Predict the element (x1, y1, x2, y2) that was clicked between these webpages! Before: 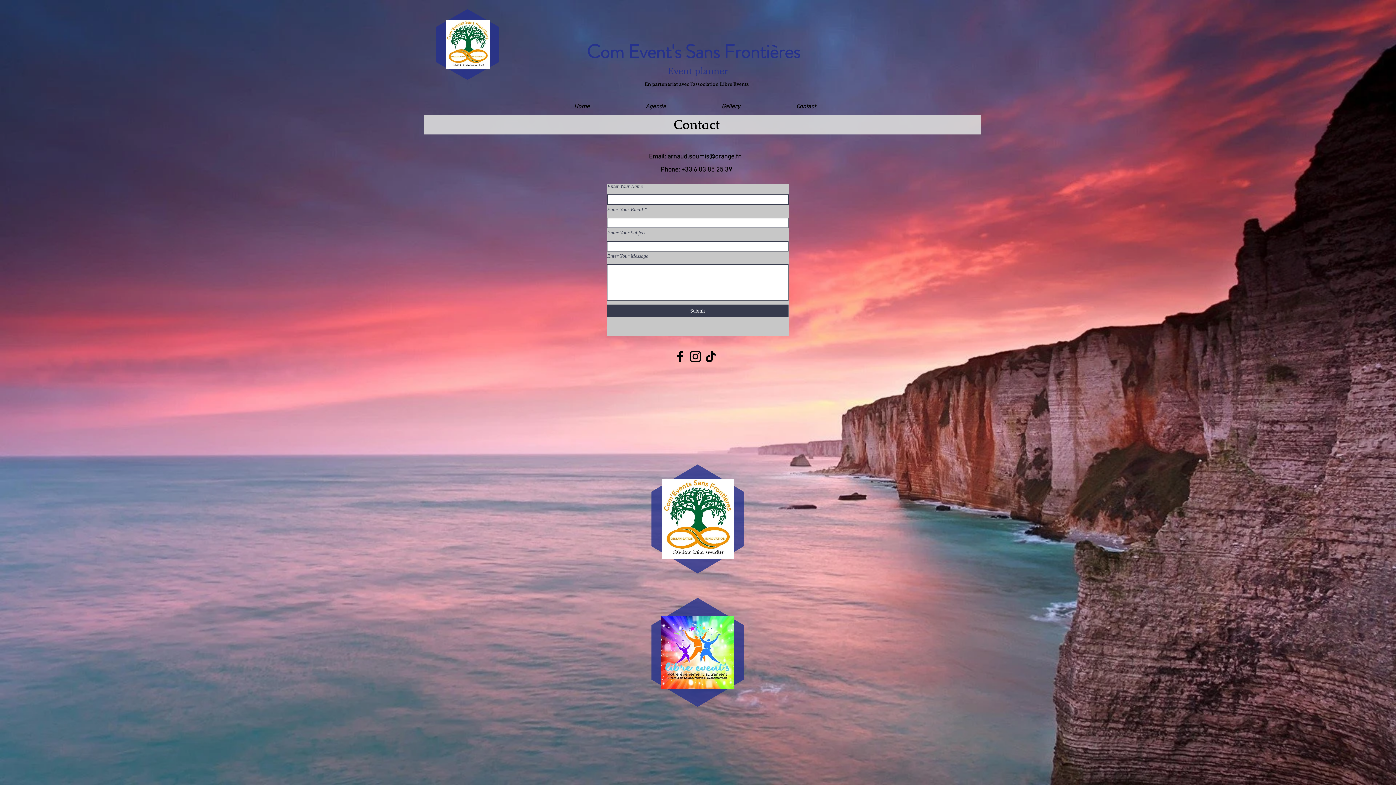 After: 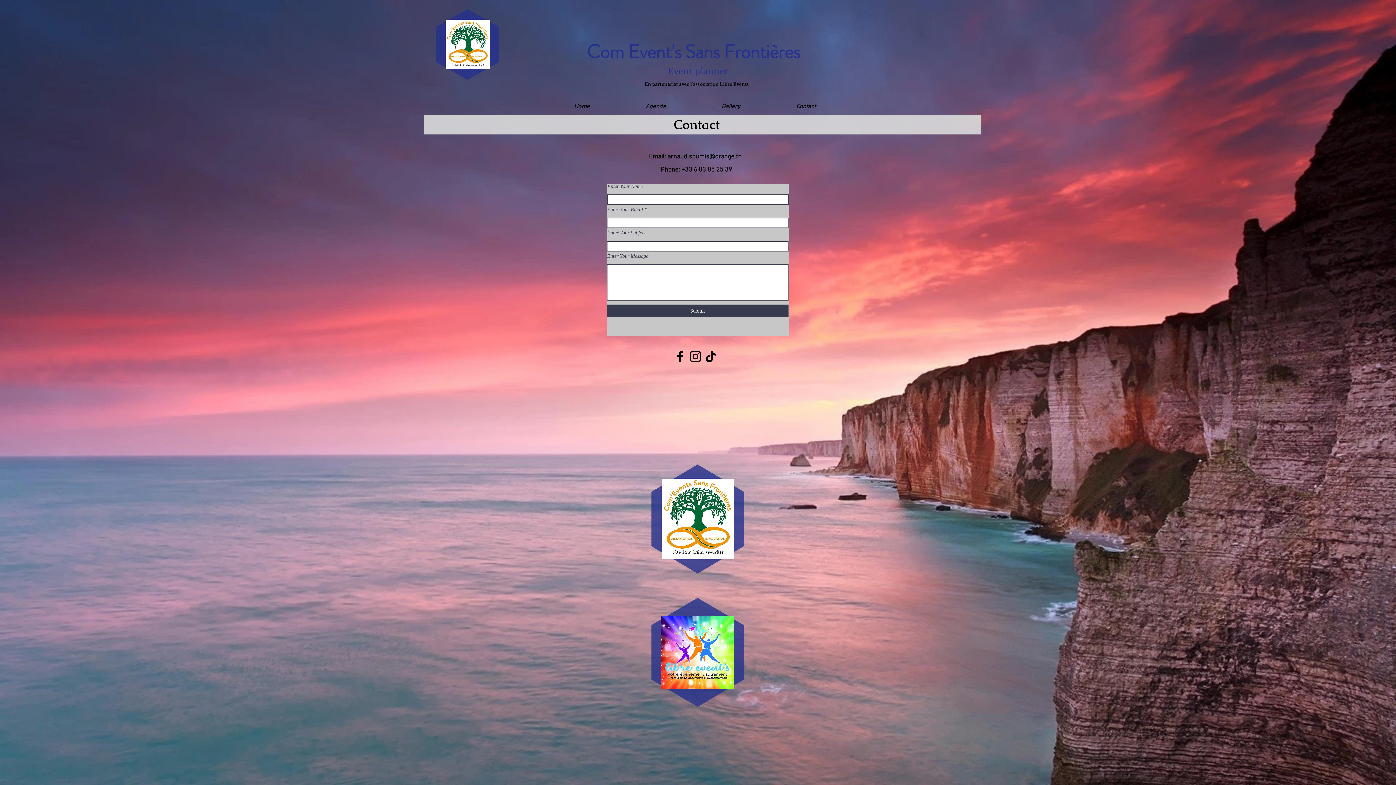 Action: bbox: (660, 166, 732, 173) label: Phone: +33 6 03 85 25 39